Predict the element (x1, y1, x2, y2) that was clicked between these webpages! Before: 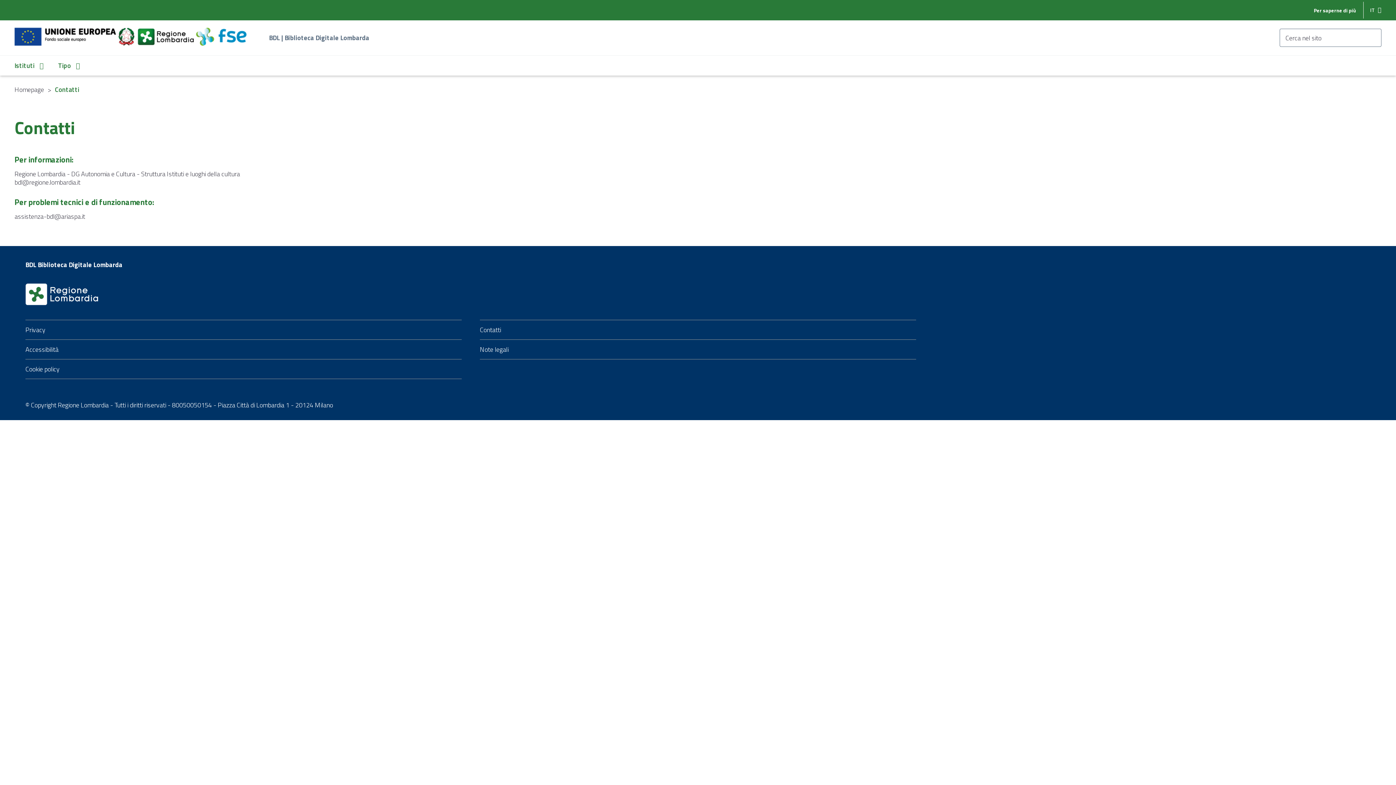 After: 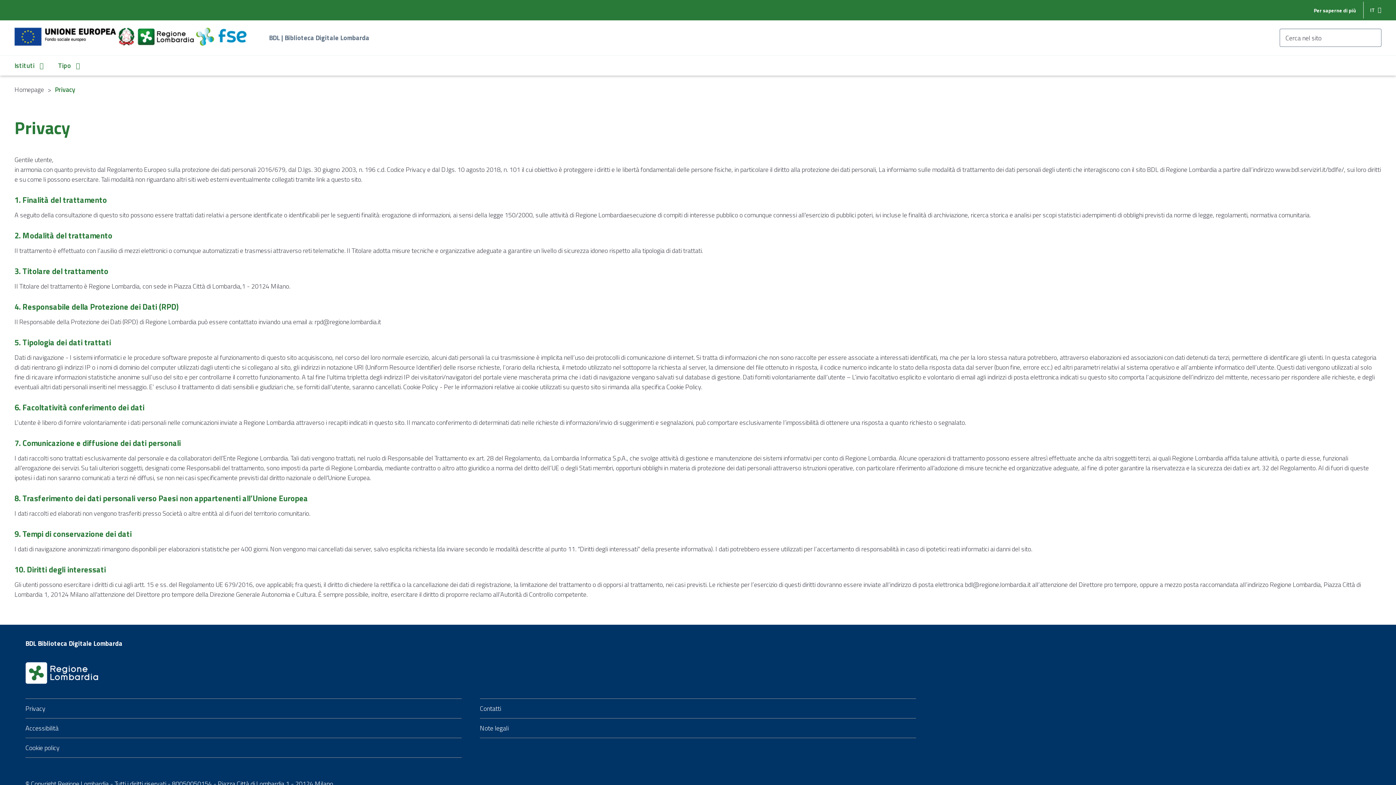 Action: bbox: (25, 325, 45, 334) label: Privacy